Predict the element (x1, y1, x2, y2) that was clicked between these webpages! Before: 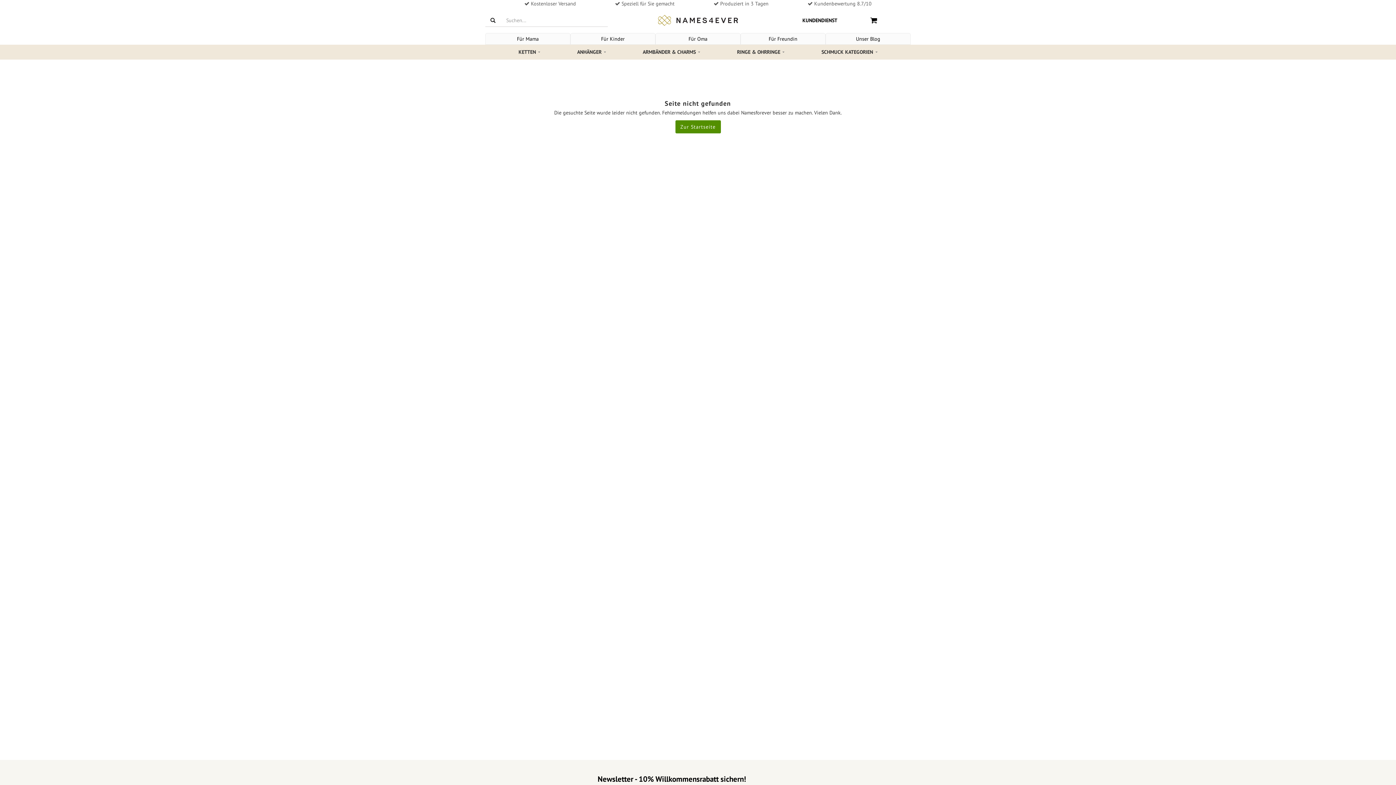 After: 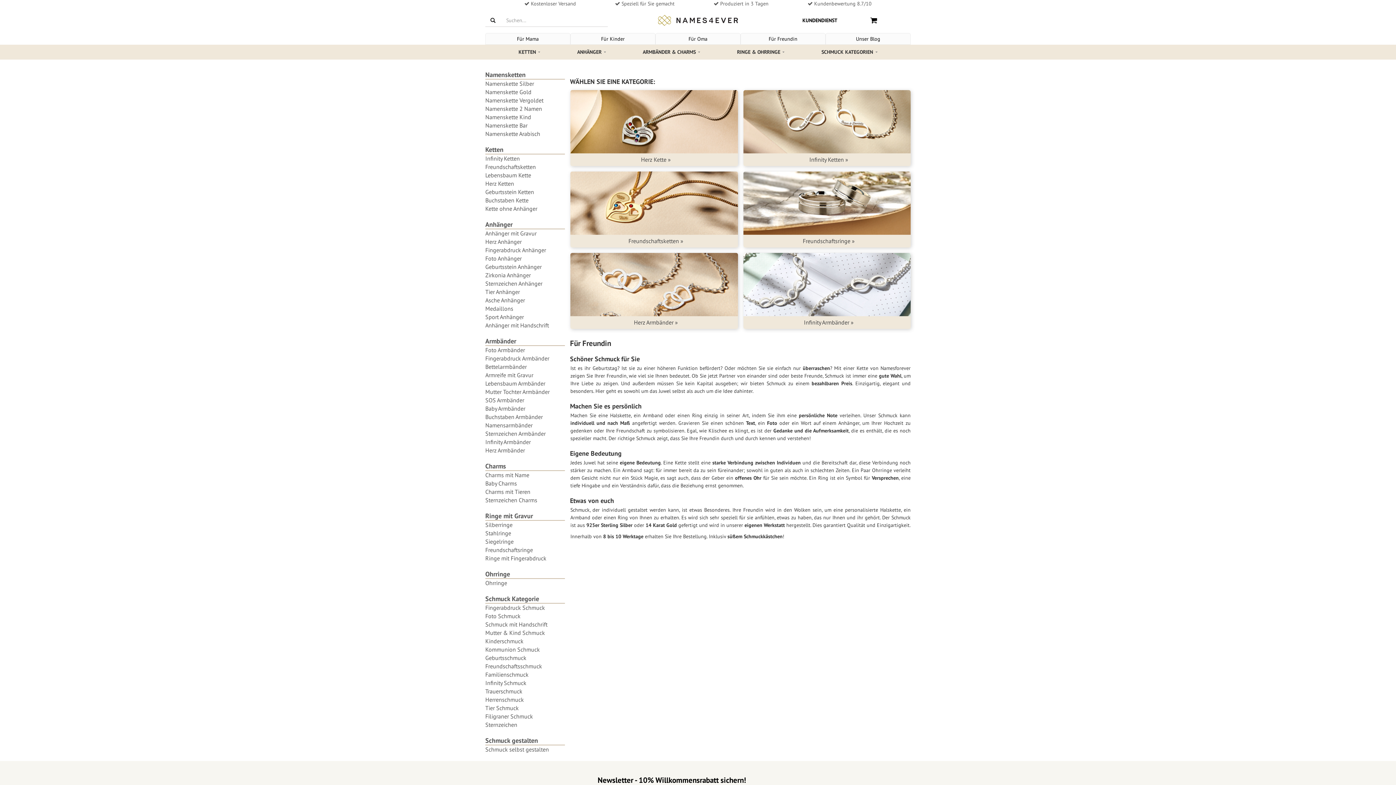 Action: bbox: (741, 33, 825, 44) label: Für Freundin